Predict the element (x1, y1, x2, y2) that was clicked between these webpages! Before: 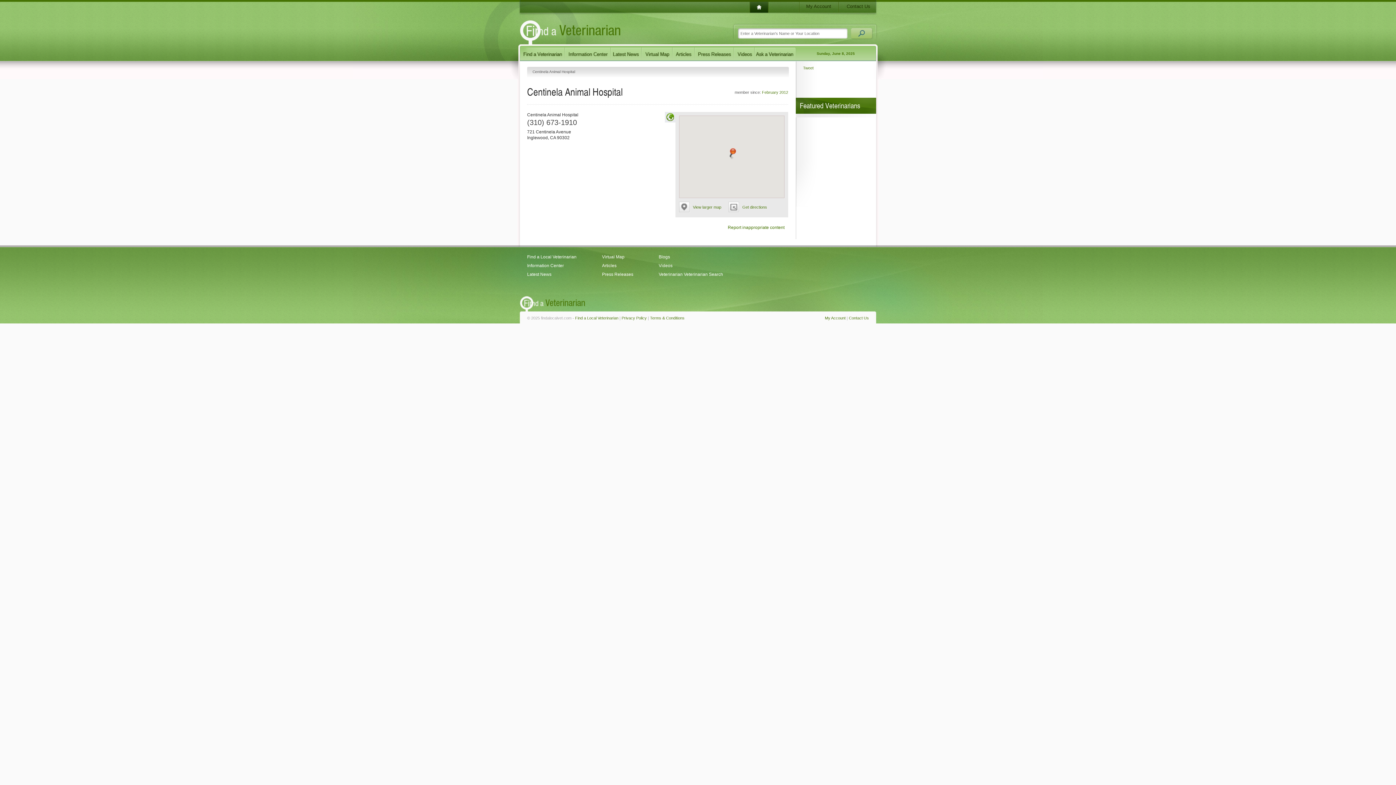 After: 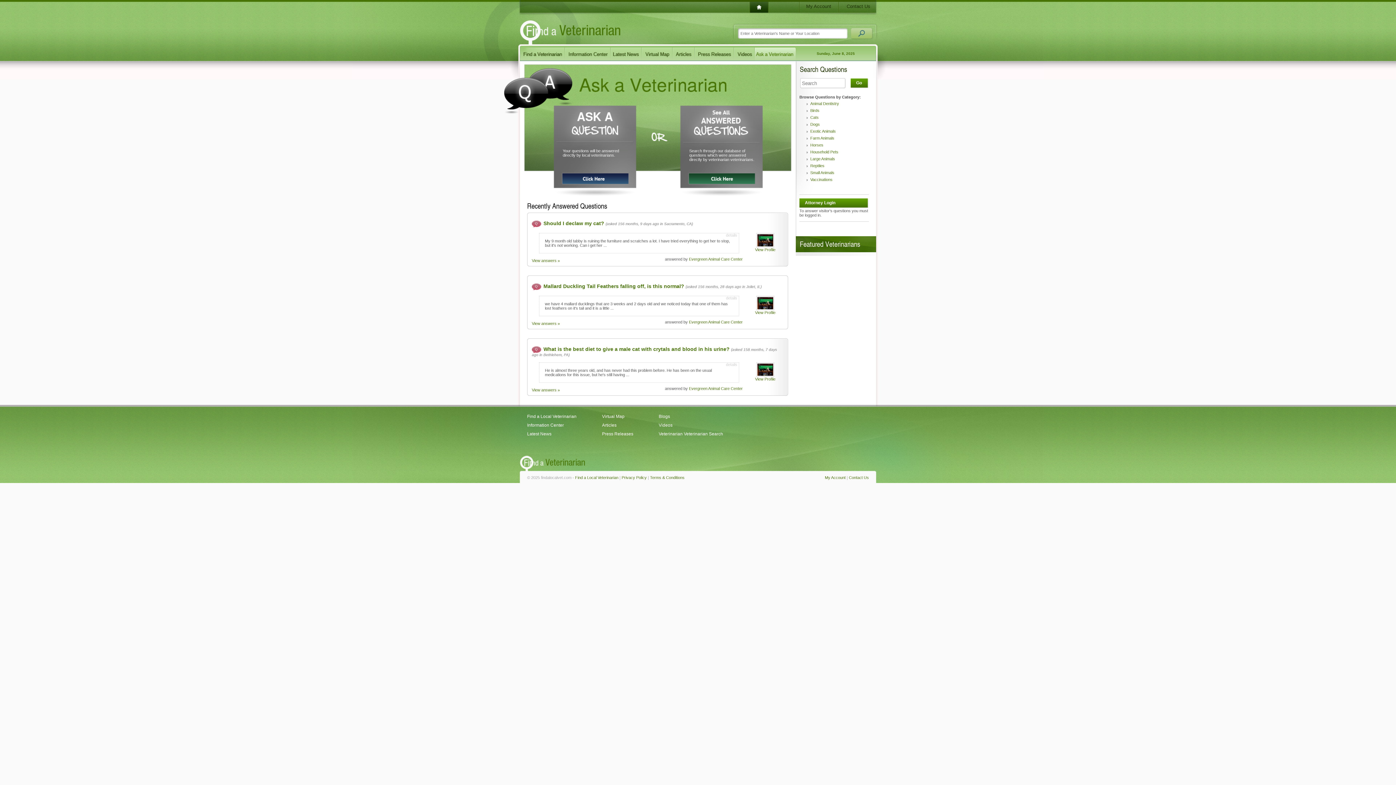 Action: bbox: (754, 45, 796, 61)